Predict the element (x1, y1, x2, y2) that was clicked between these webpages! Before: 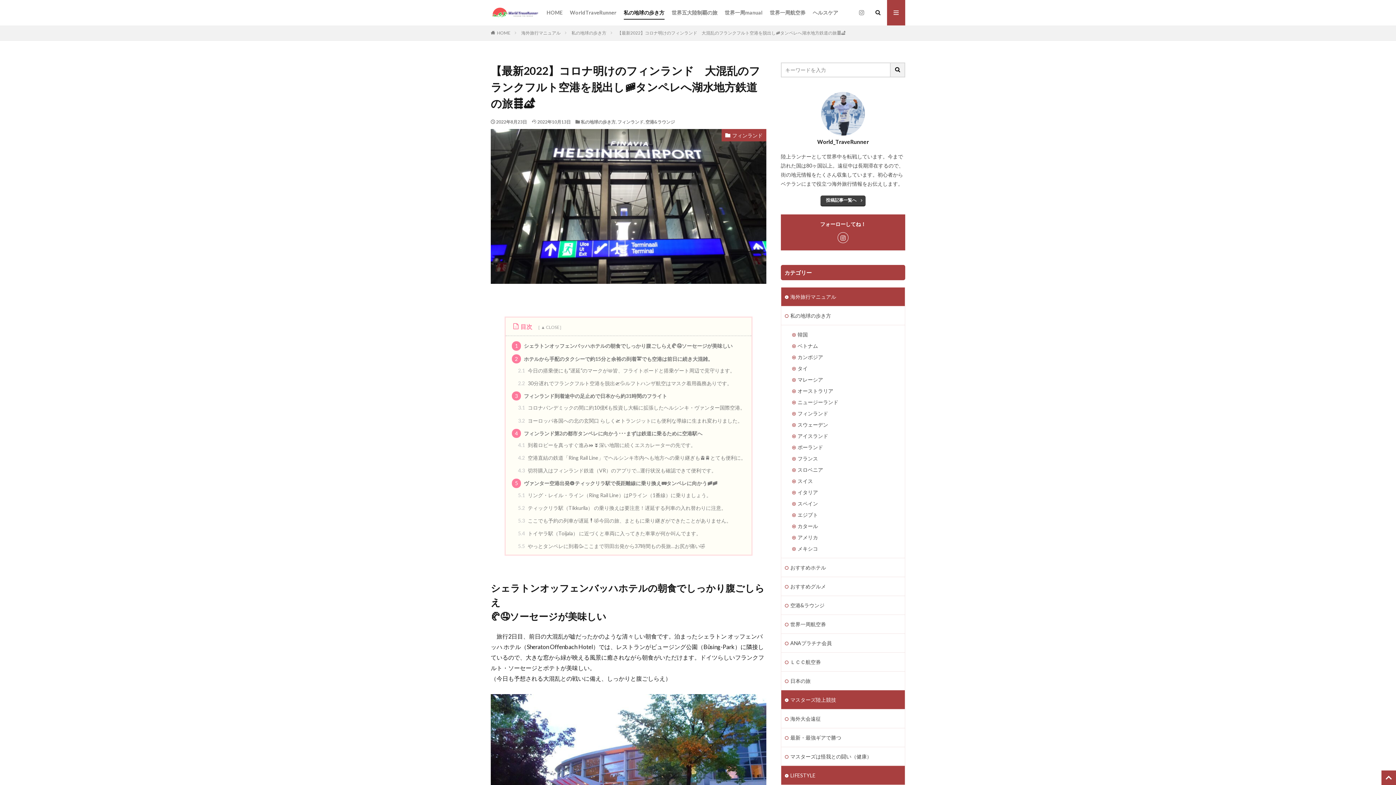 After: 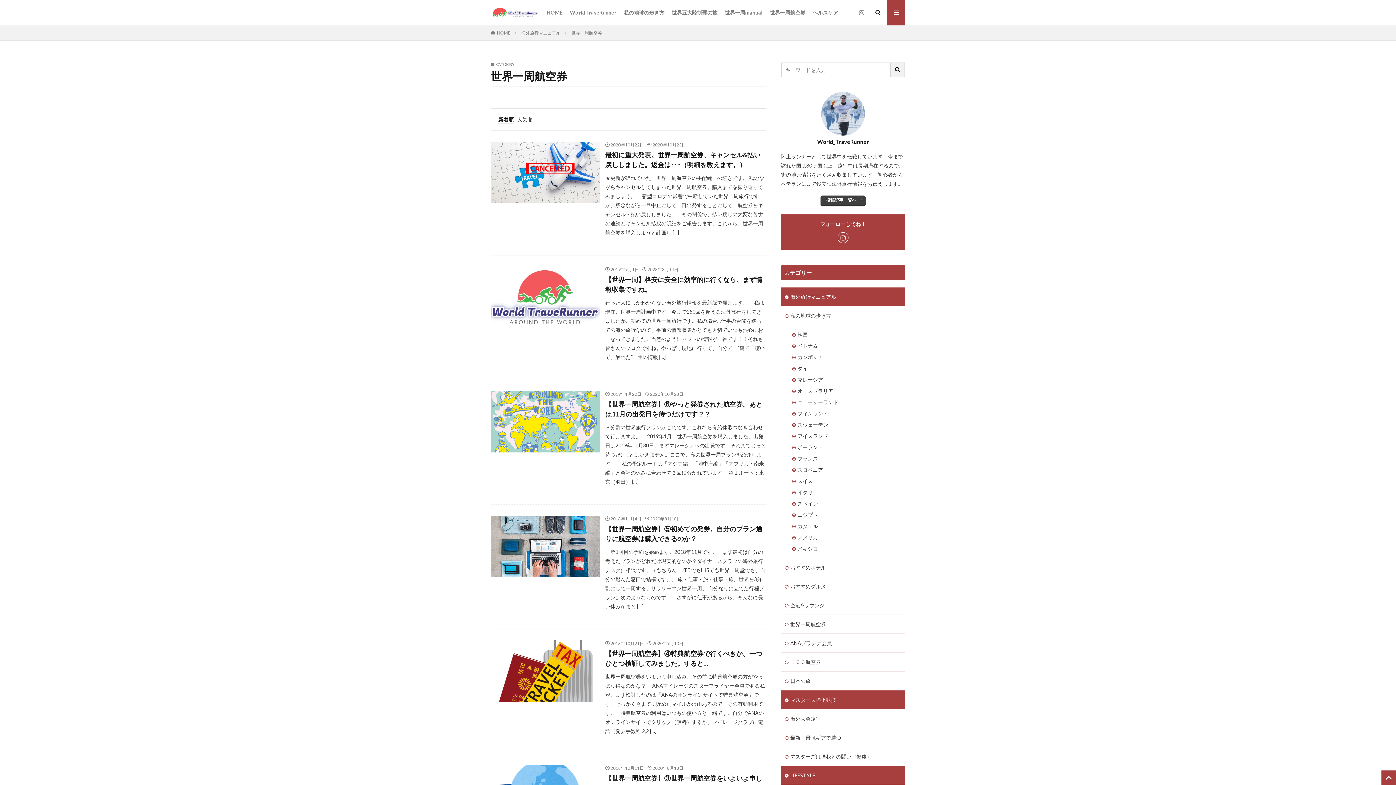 Action: bbox: (781, 615, 905, 633) label: 世界一周航空券